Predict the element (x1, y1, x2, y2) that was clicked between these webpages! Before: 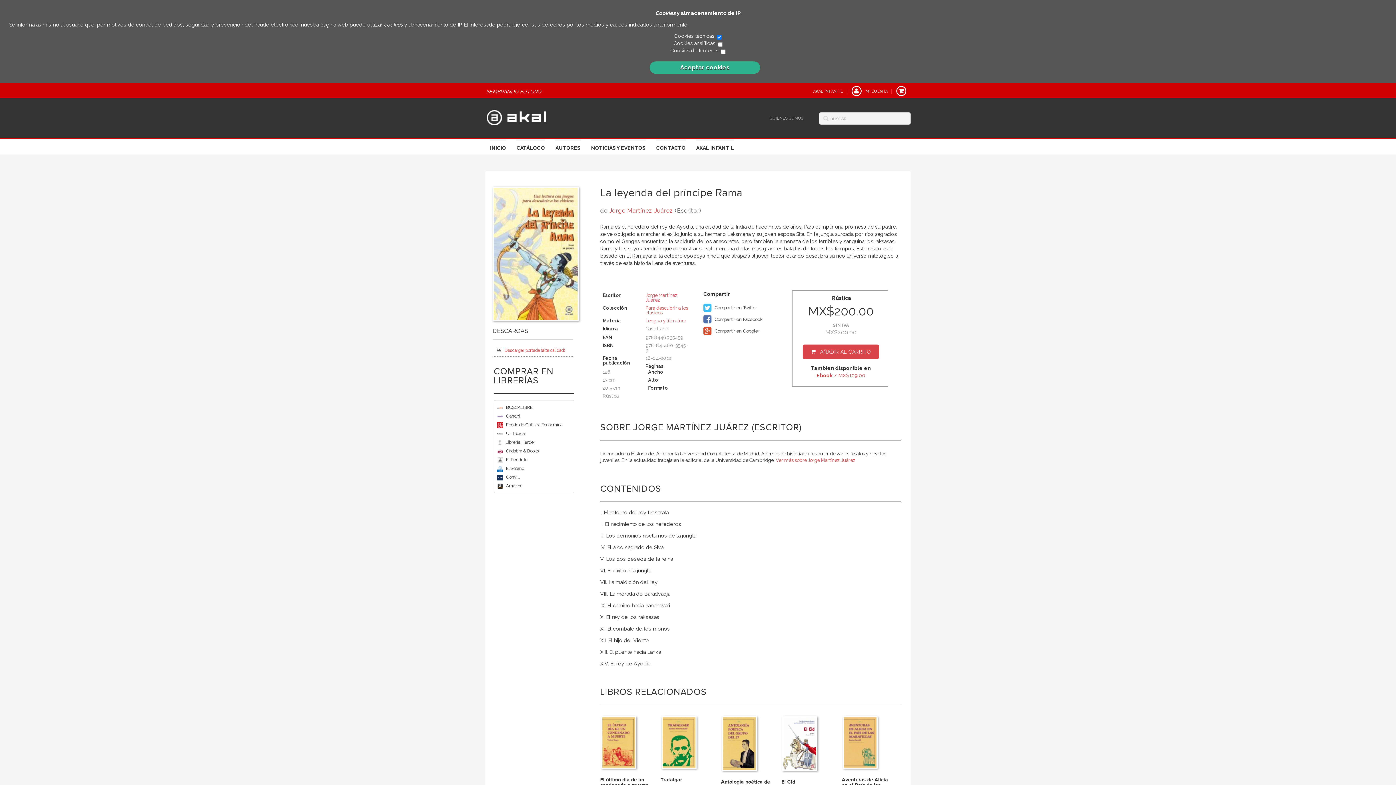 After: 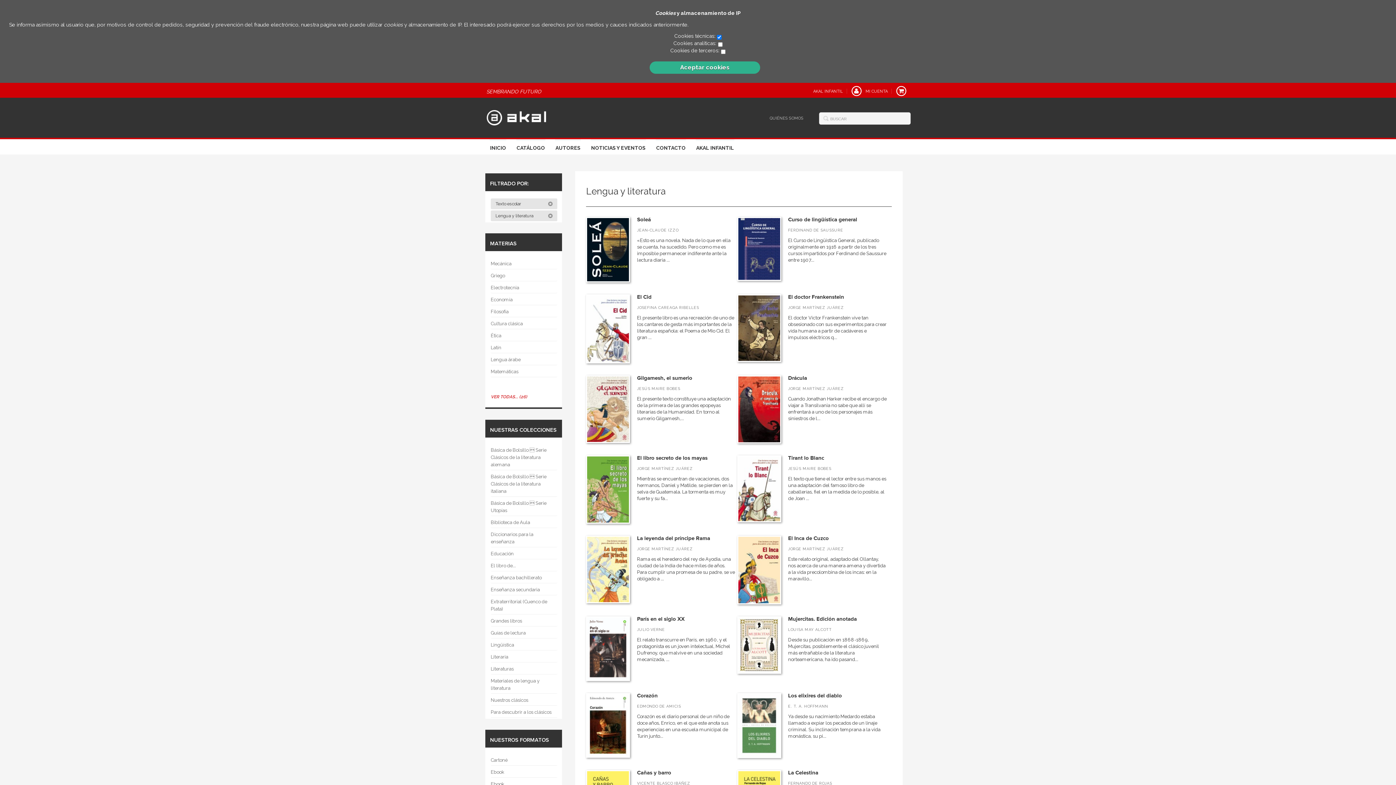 Action: bbox: (645, 318, 686, 323) label: Lengua y literatura